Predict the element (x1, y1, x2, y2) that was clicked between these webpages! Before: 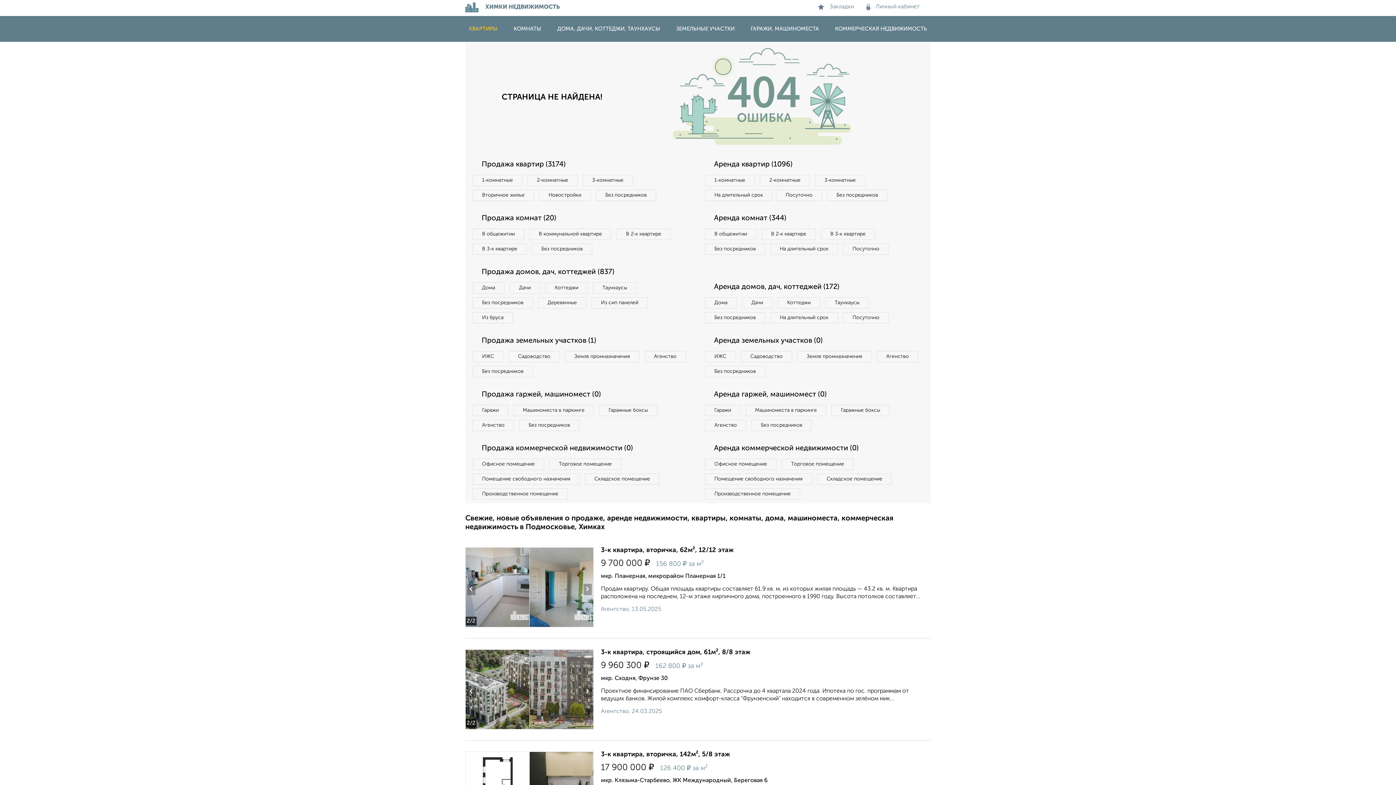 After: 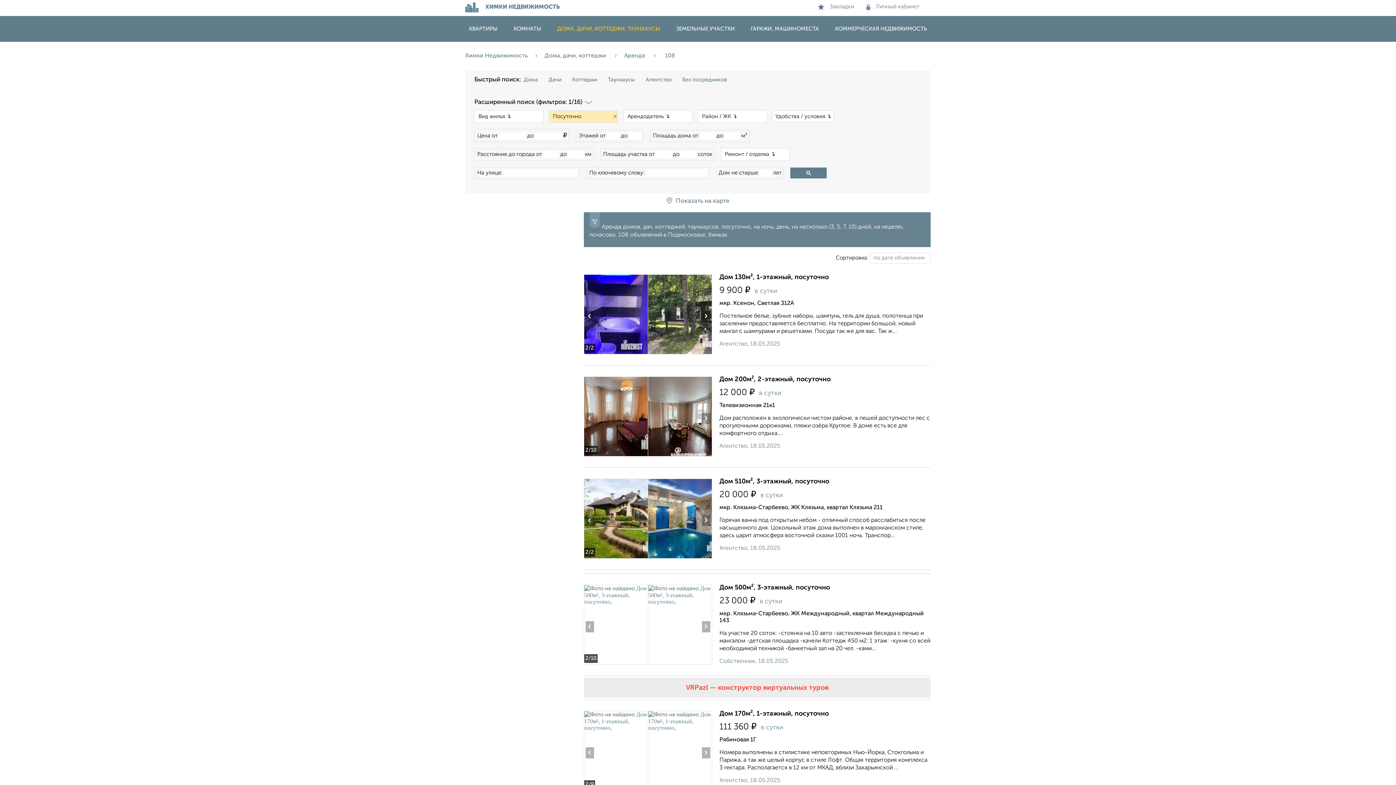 Action: label: Посуточно bbox: (843, 312, 889, 323)